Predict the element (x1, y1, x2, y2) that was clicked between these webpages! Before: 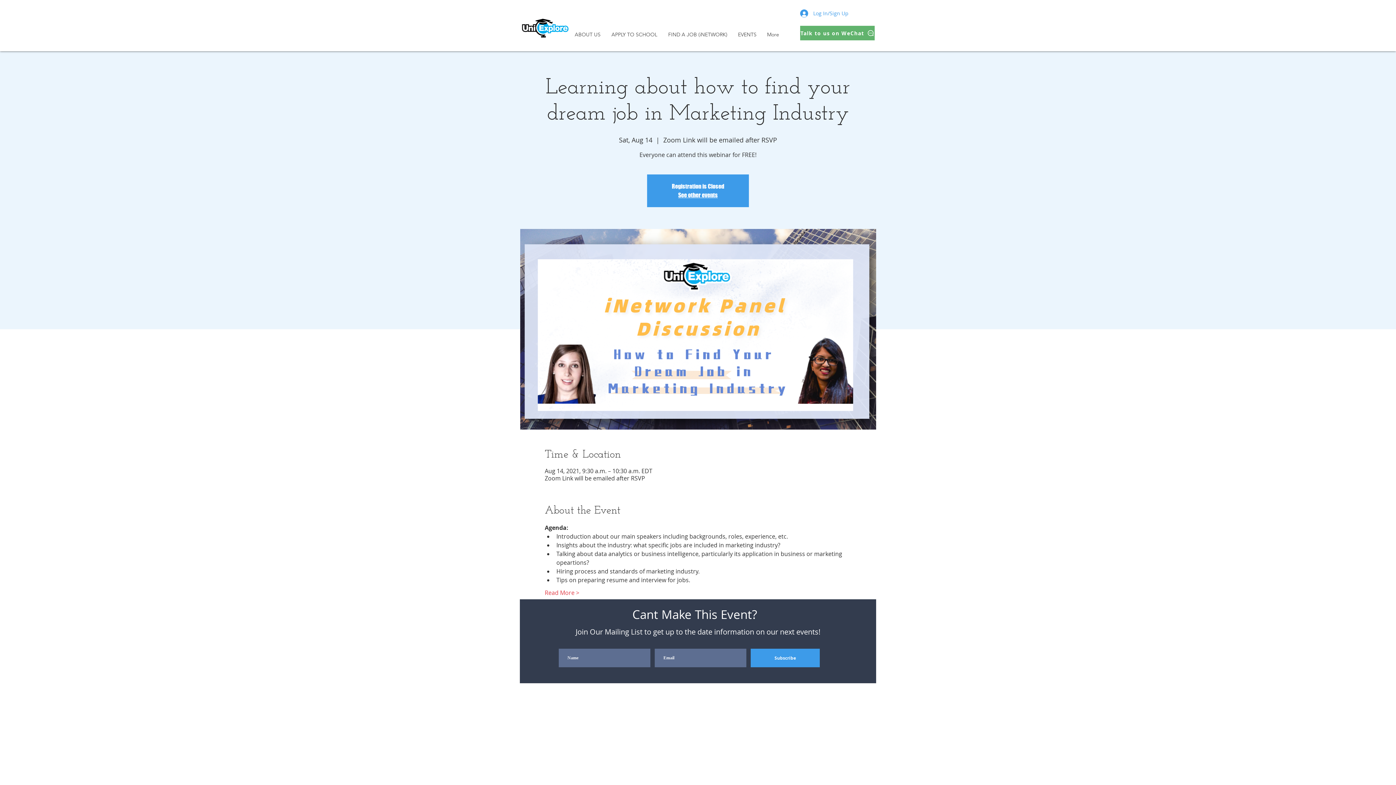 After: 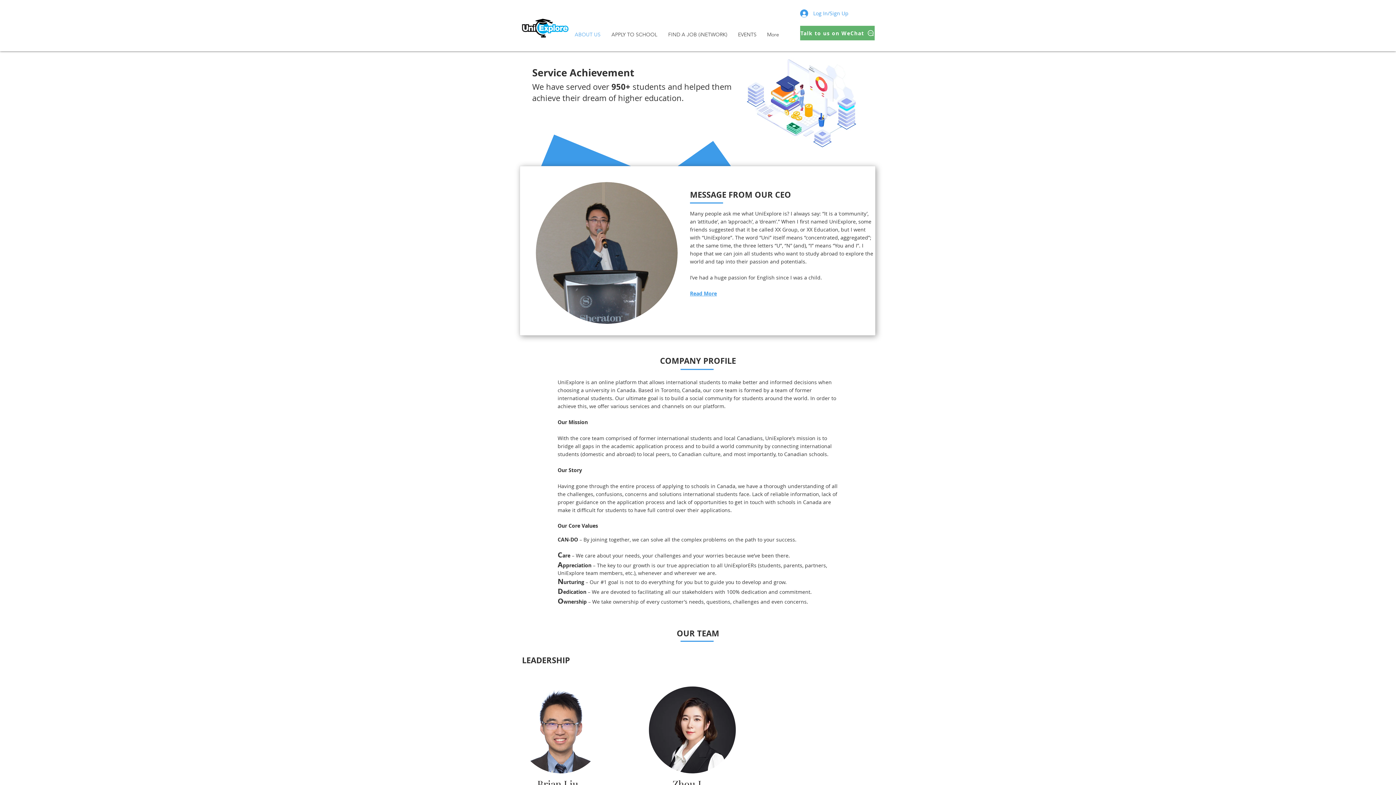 Action: label: ABOUT US bbox: (571, 30, 608, 38)